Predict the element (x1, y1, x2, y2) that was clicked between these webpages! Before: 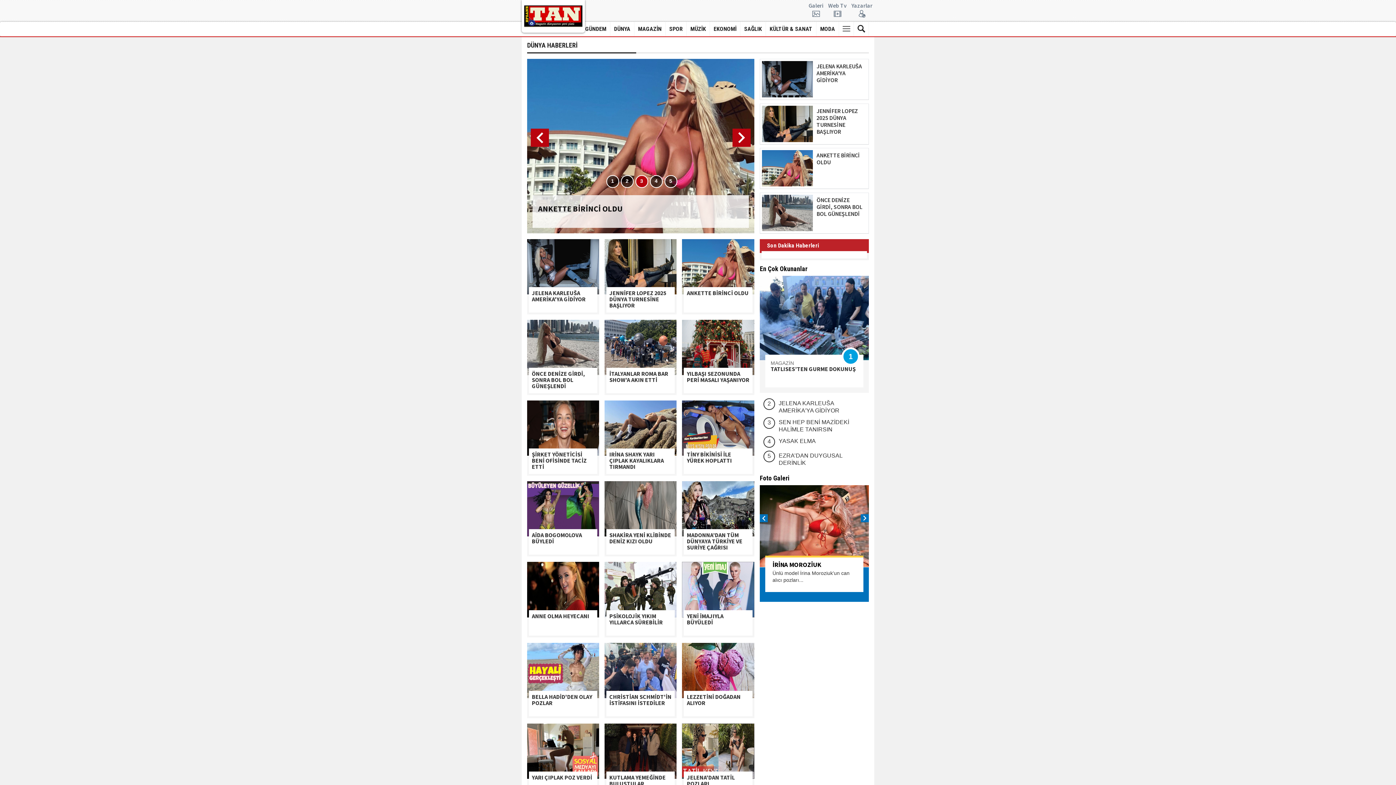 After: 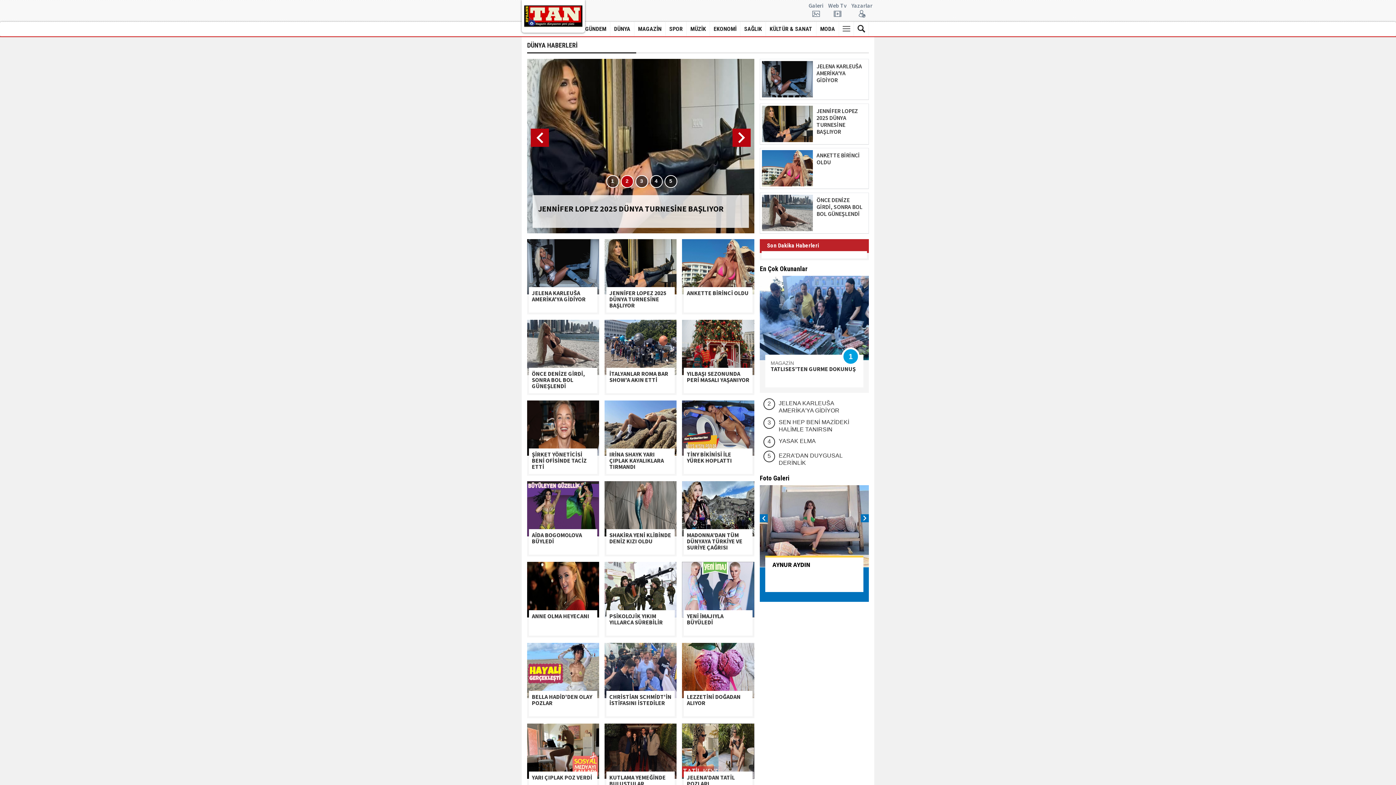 Action: bbox: (527, 41, 577, 49) label: DÜNYA HABERLERİ